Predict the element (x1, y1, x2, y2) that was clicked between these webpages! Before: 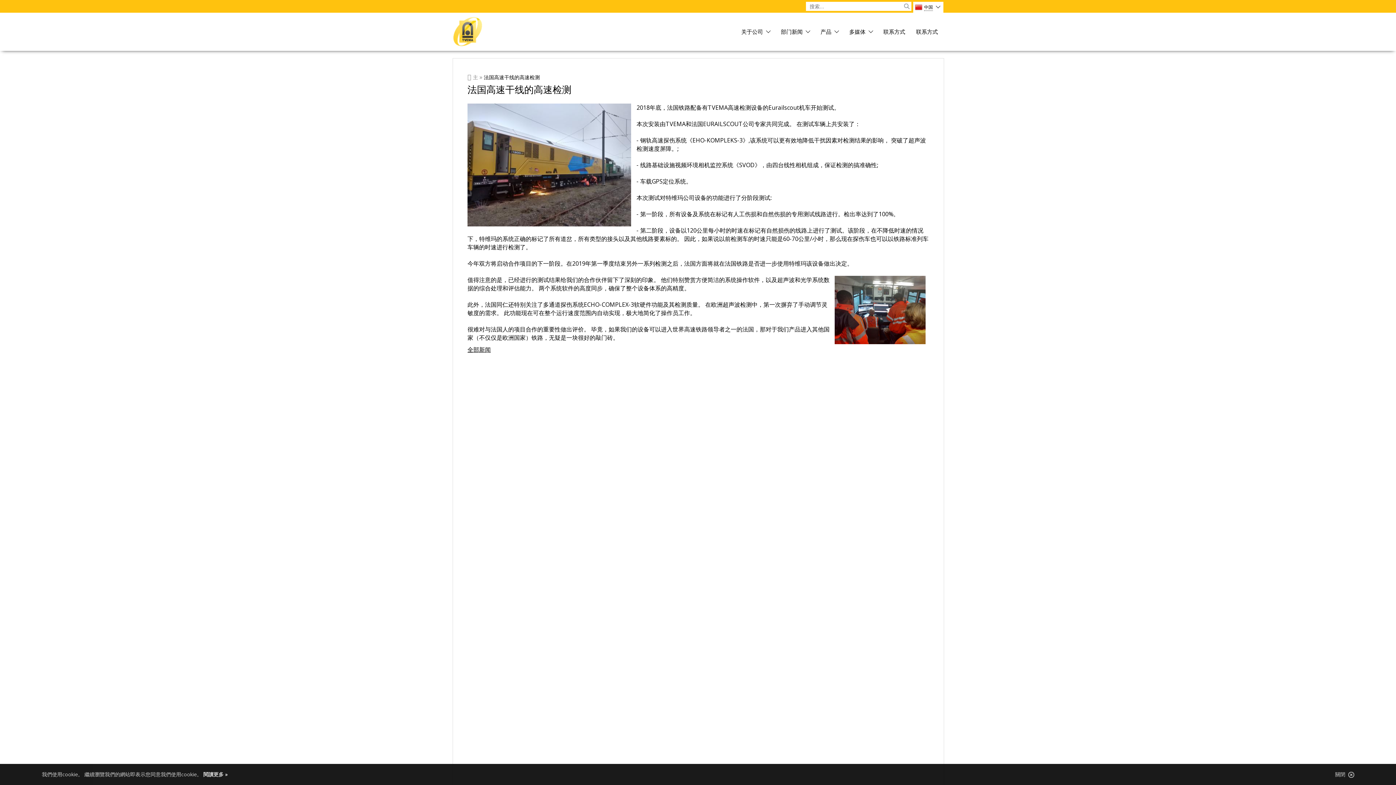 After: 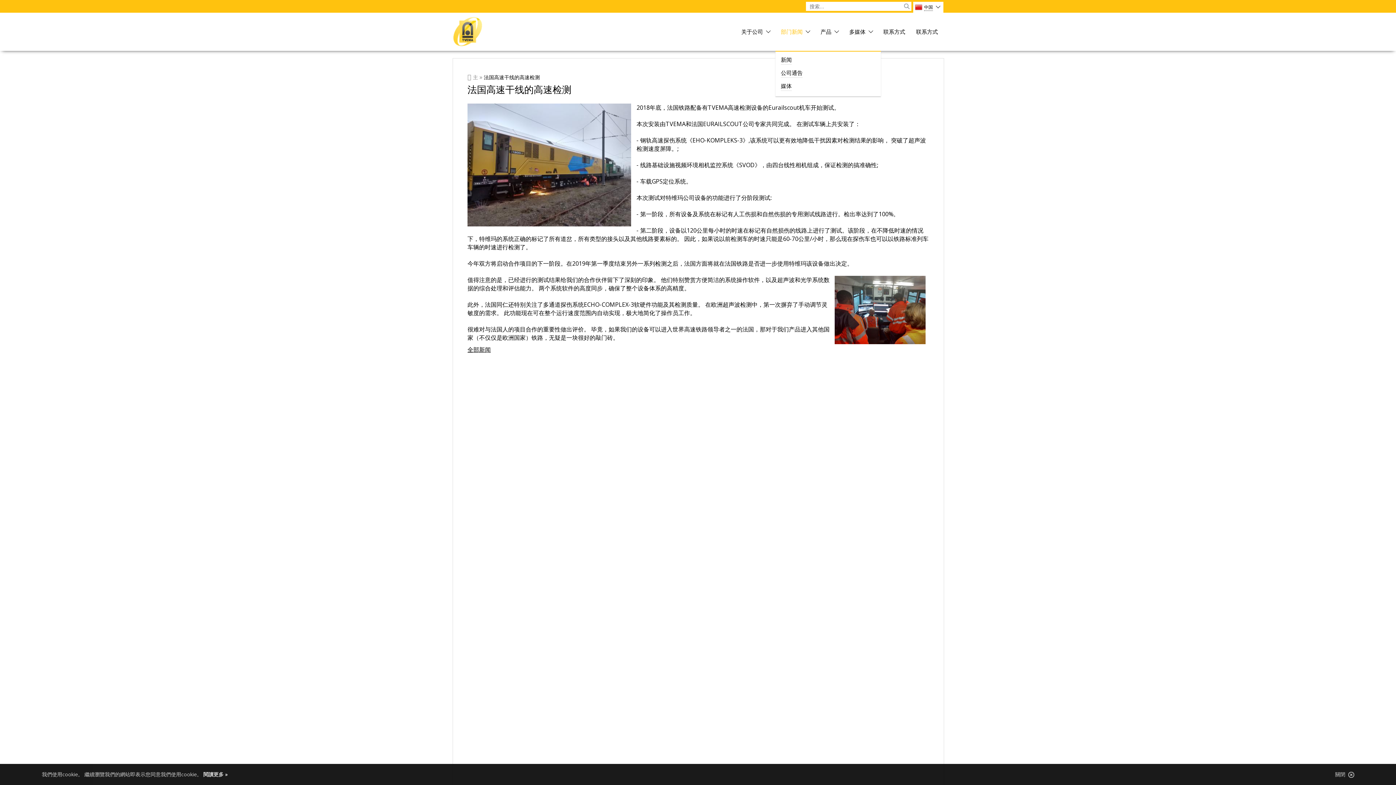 Action: bbox: (775, 29, 815, 50) label: 部门新闻